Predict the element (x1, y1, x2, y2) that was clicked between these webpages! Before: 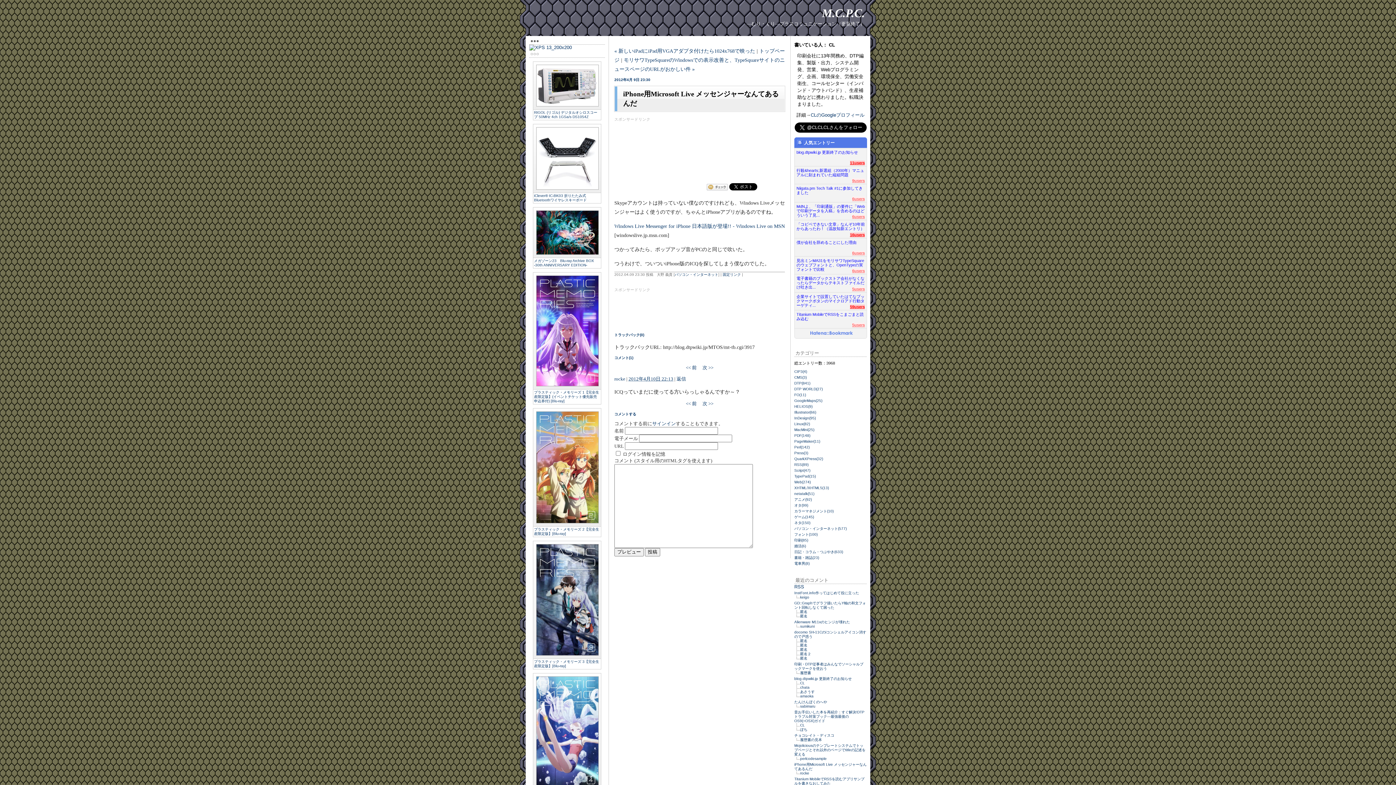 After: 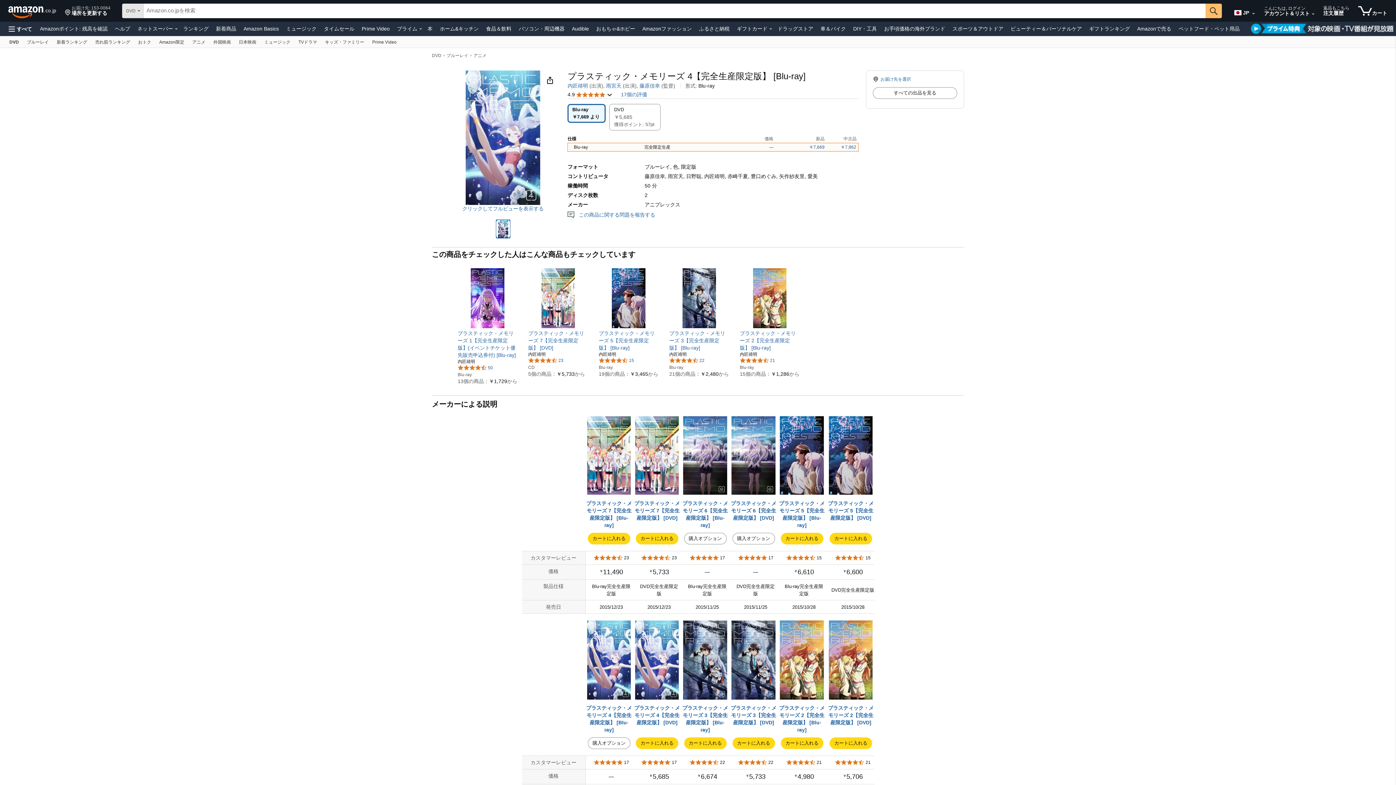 Action: bbox: (536, 676, 598, 788)